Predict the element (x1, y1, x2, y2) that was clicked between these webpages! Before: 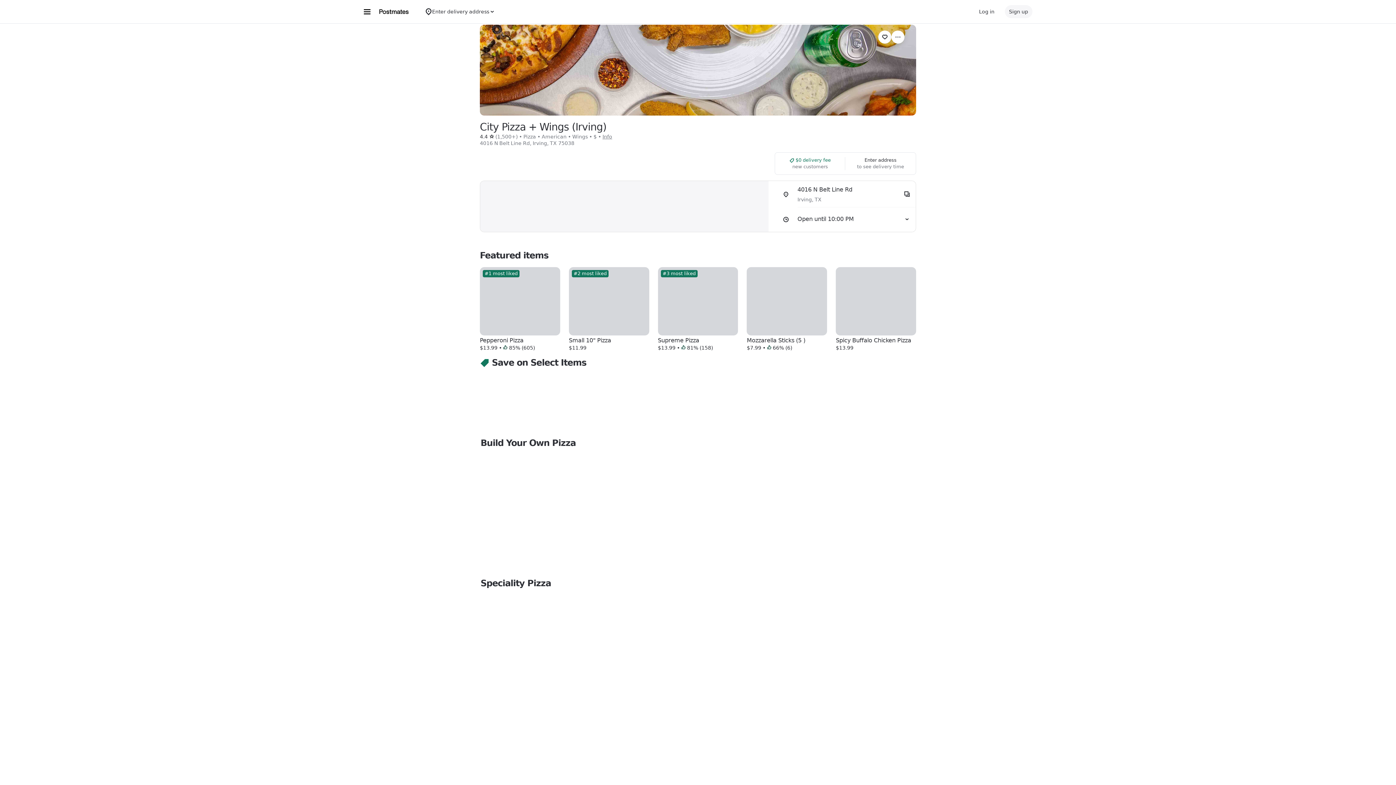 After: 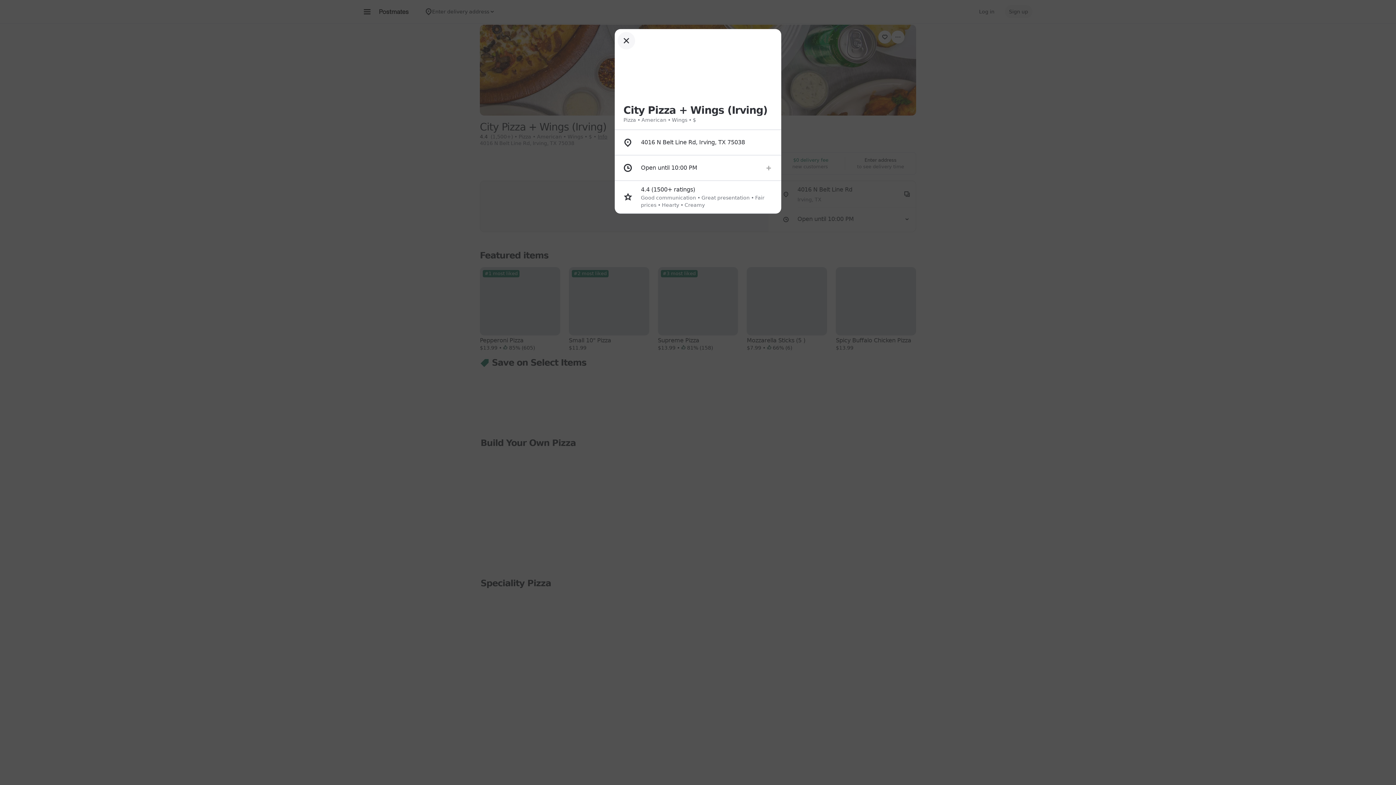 Action: bbox: (602, 133, 612, 139) label: Info